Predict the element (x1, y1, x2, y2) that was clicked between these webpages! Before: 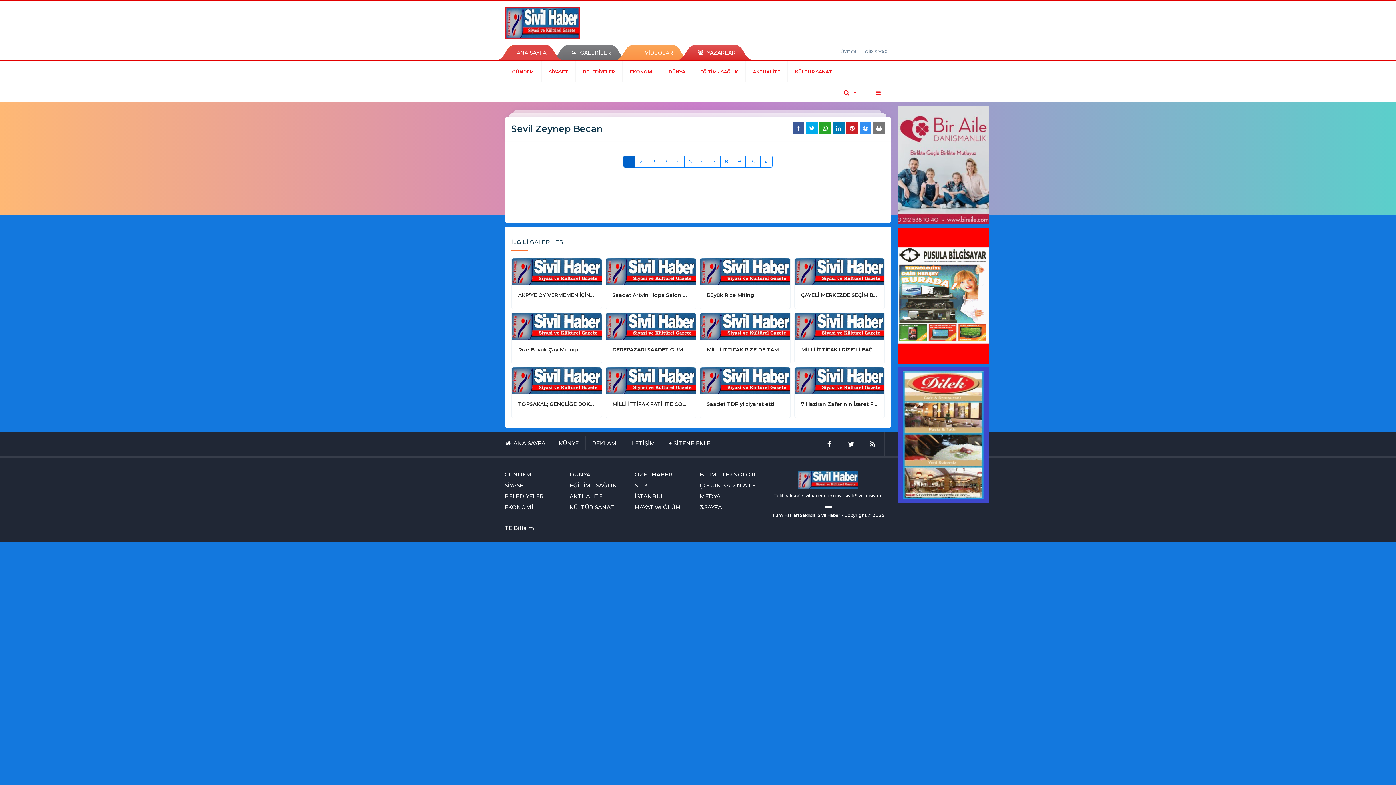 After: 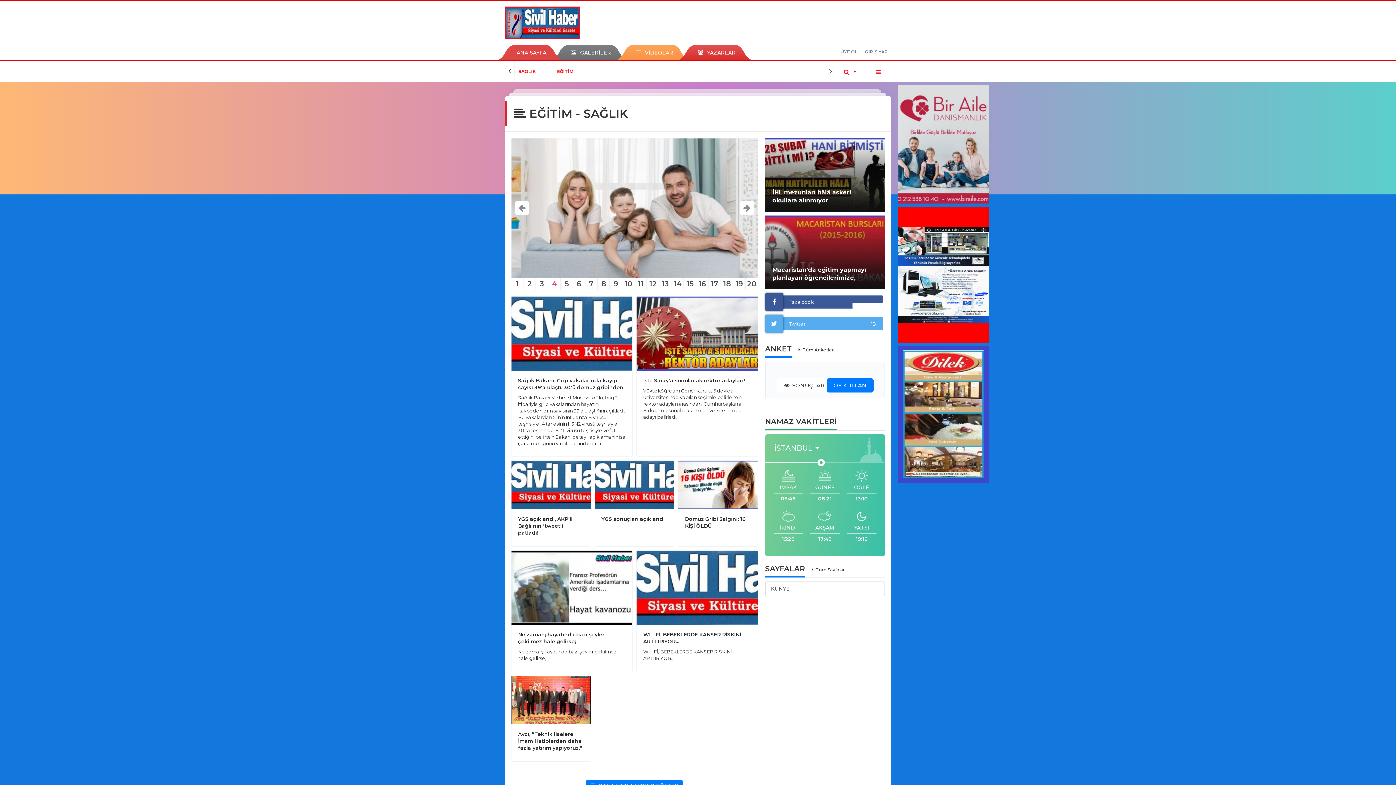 Action: bbox: (569, 481, 631, 489) label: EĞİTİM - SAĞLIK